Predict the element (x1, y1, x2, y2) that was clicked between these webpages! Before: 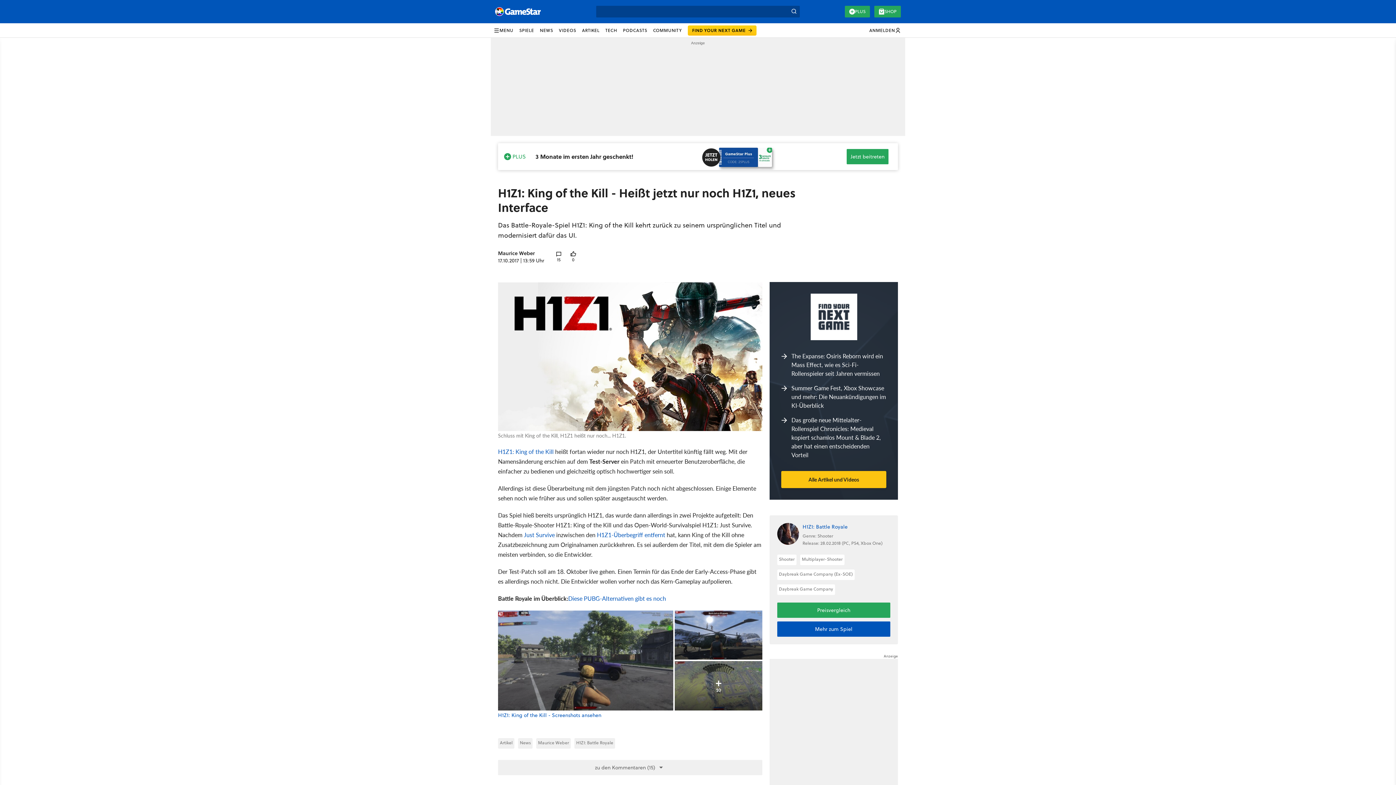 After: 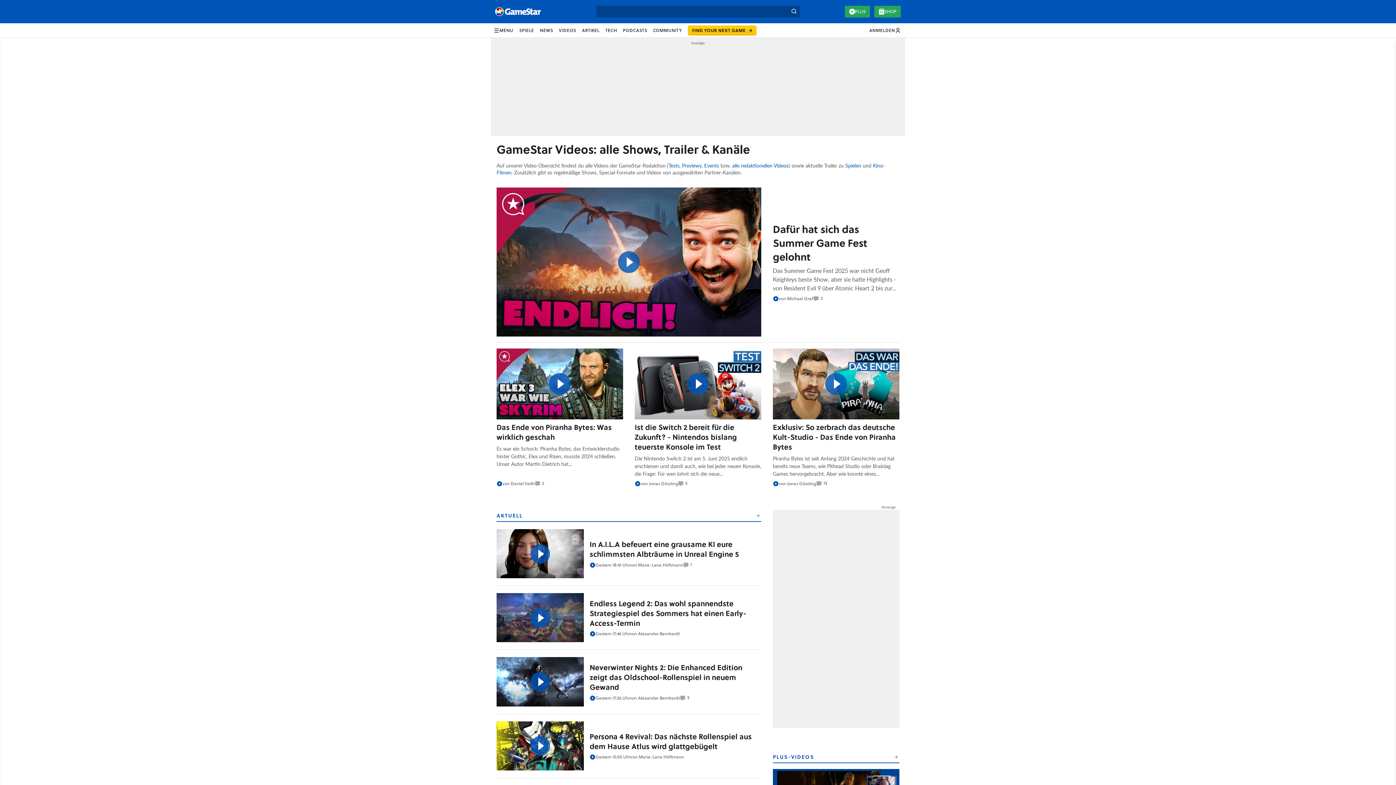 Action: label: VIDEOS bbox: (556, 23, 579, 37)